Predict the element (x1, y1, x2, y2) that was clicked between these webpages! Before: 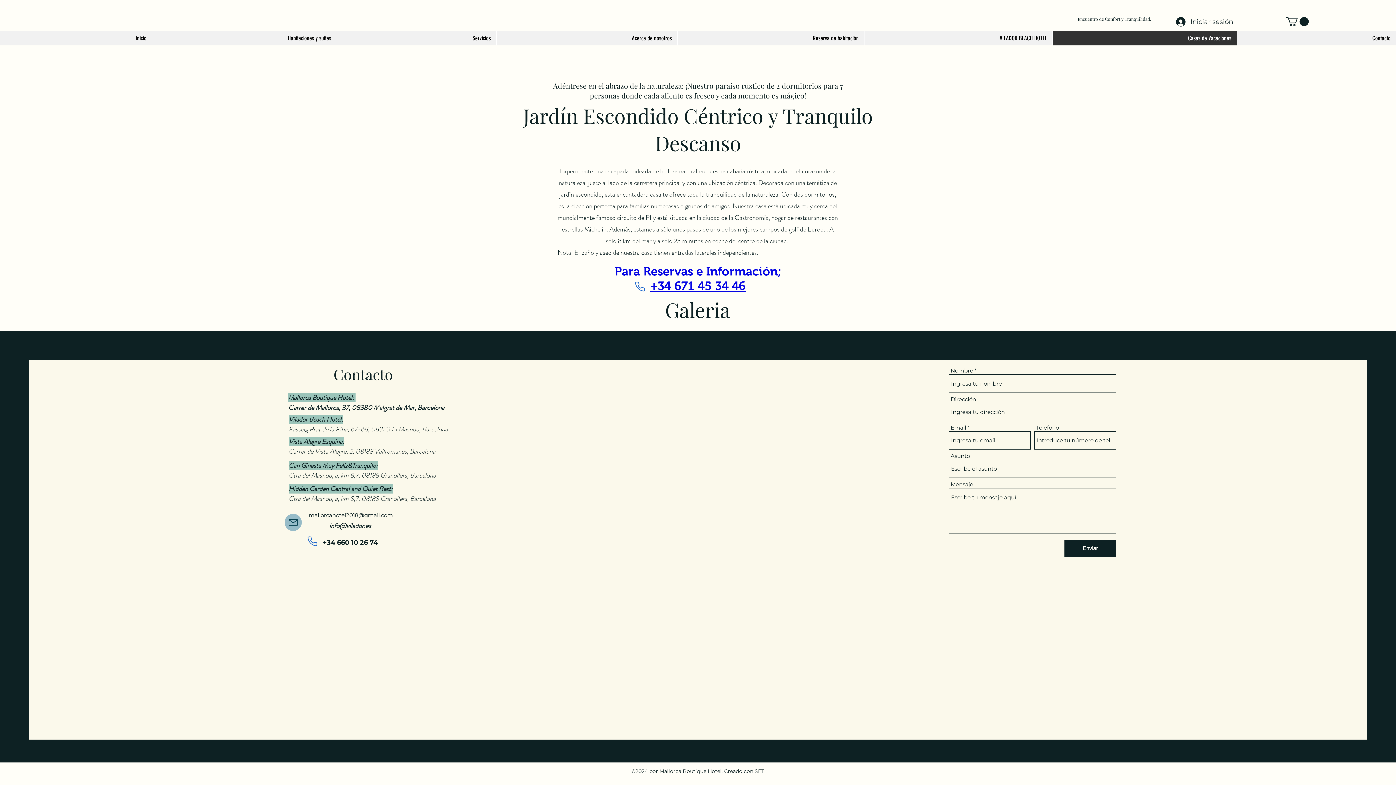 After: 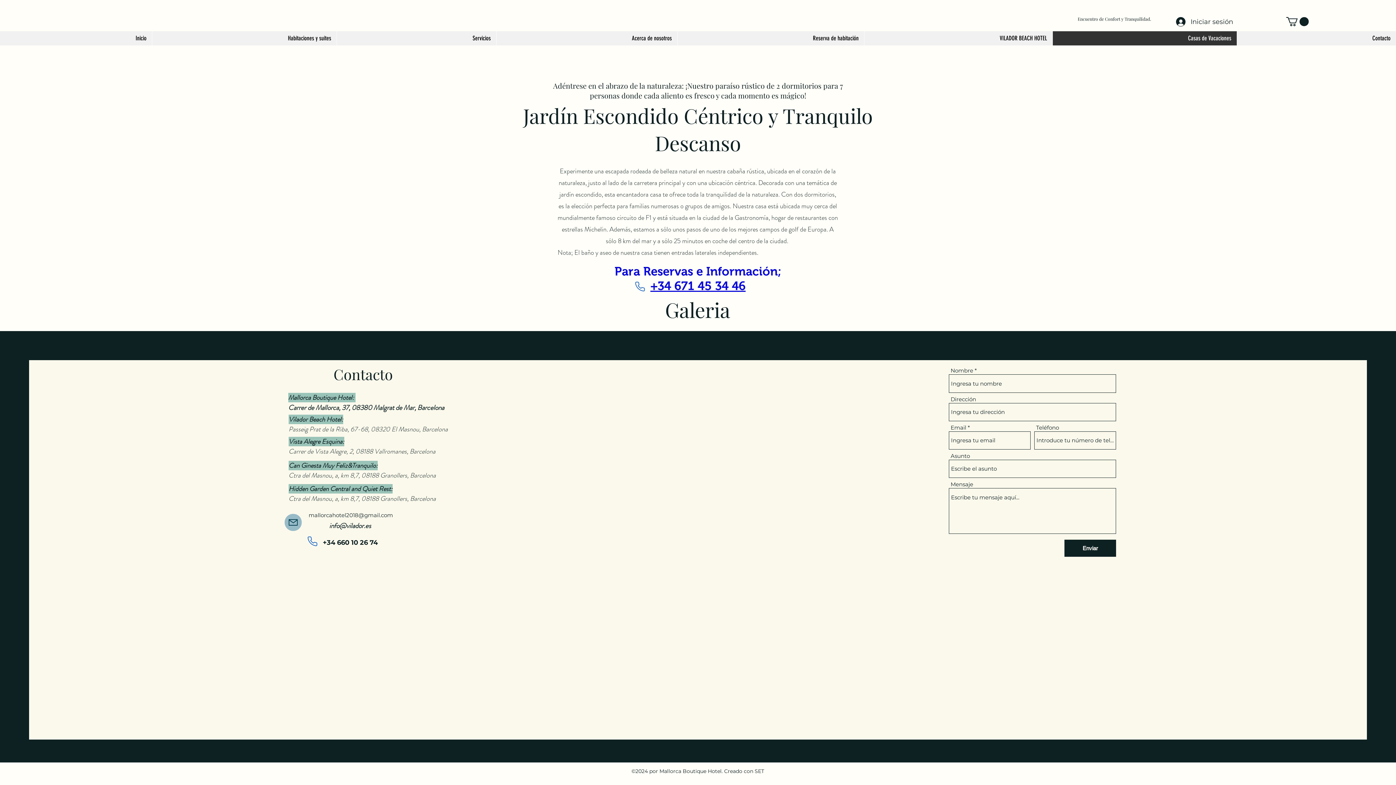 Action: bbox: (1286, 17, 1309, 26)